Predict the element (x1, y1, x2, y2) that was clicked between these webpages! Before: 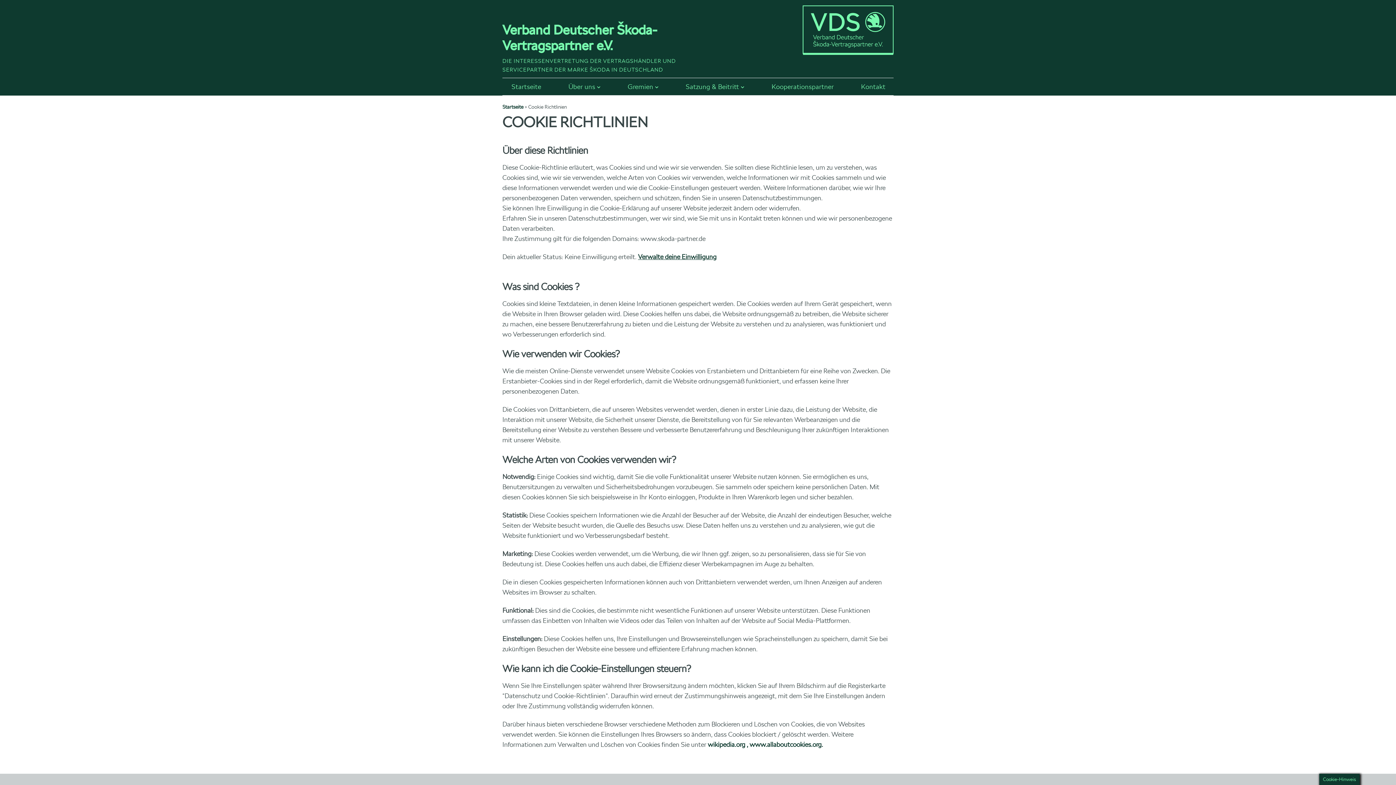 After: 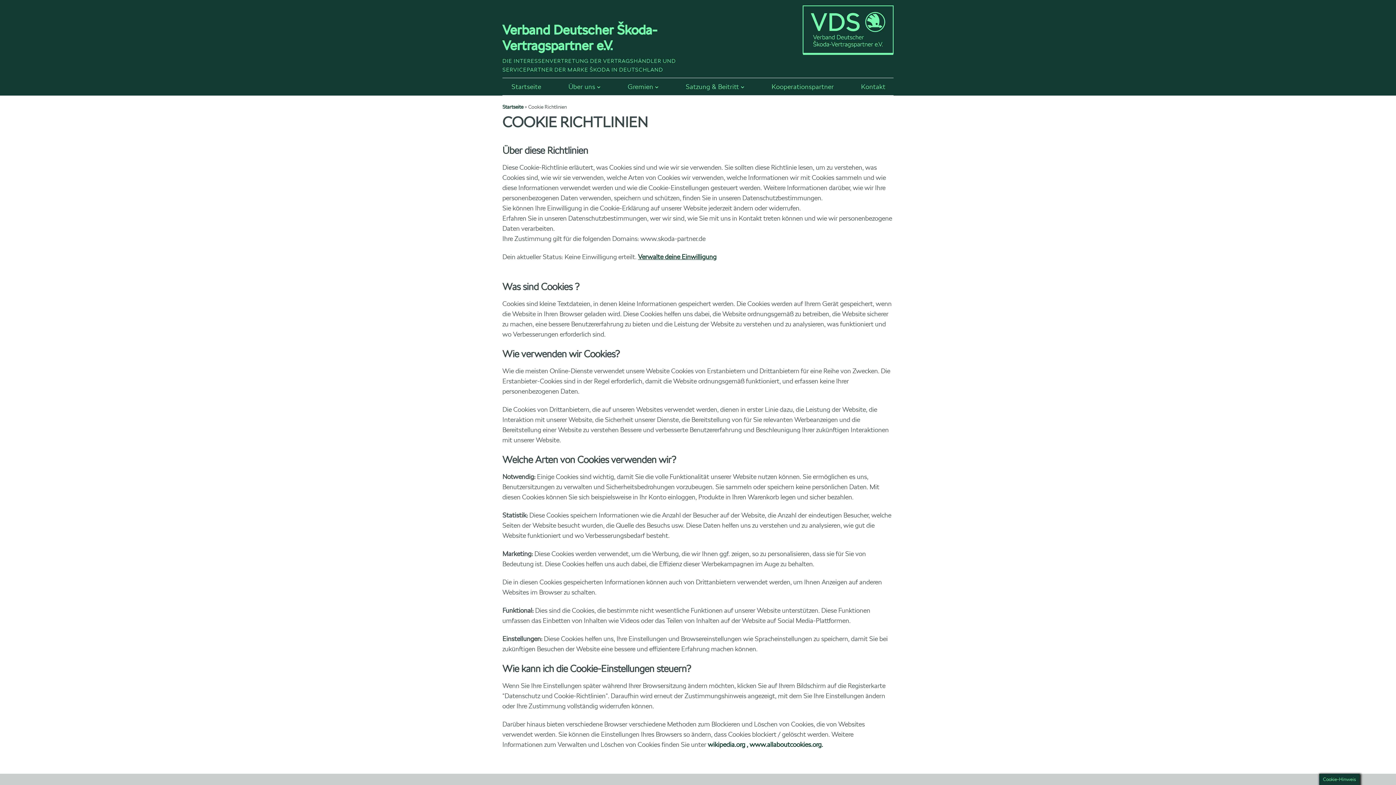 Action: bbox: (749, 740, 823, 748) label: www.allaboutcookies.org.